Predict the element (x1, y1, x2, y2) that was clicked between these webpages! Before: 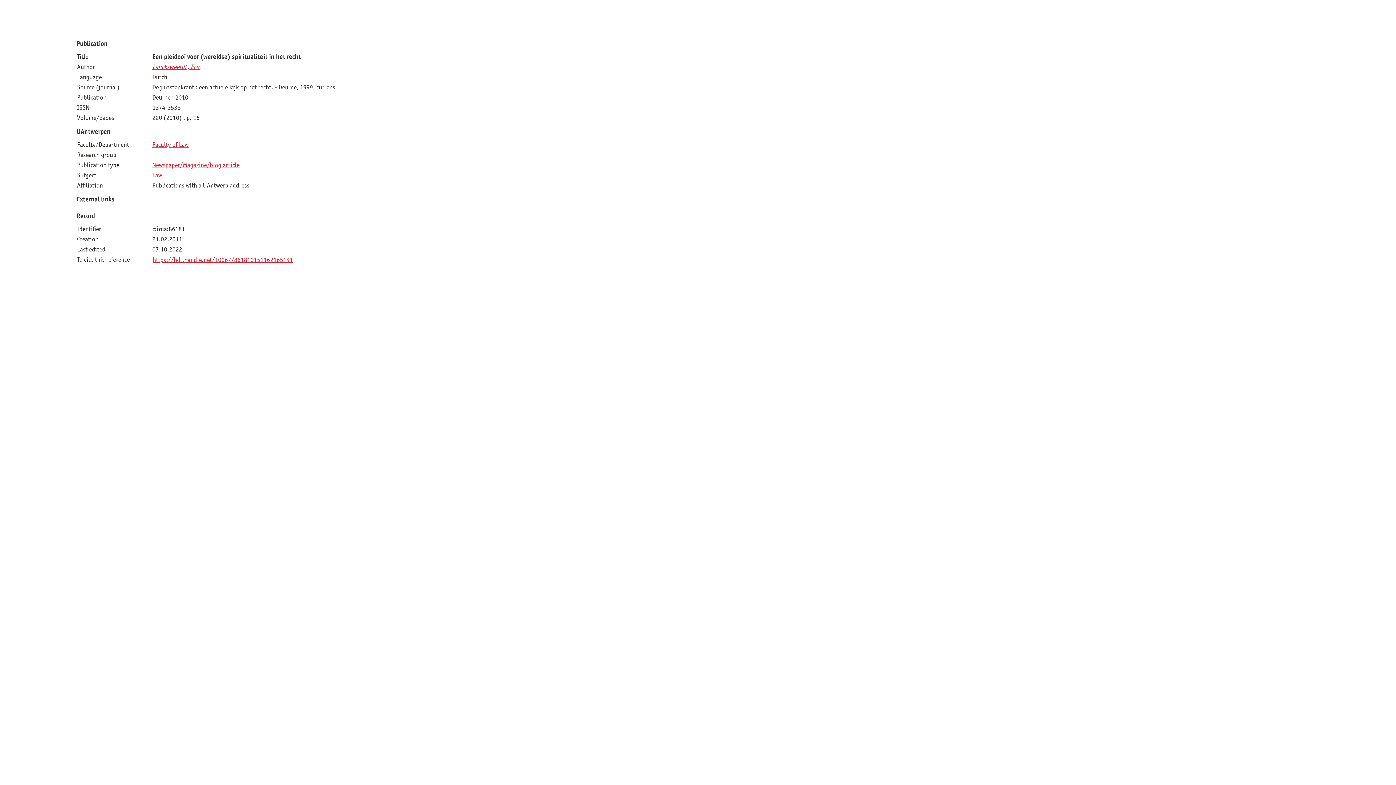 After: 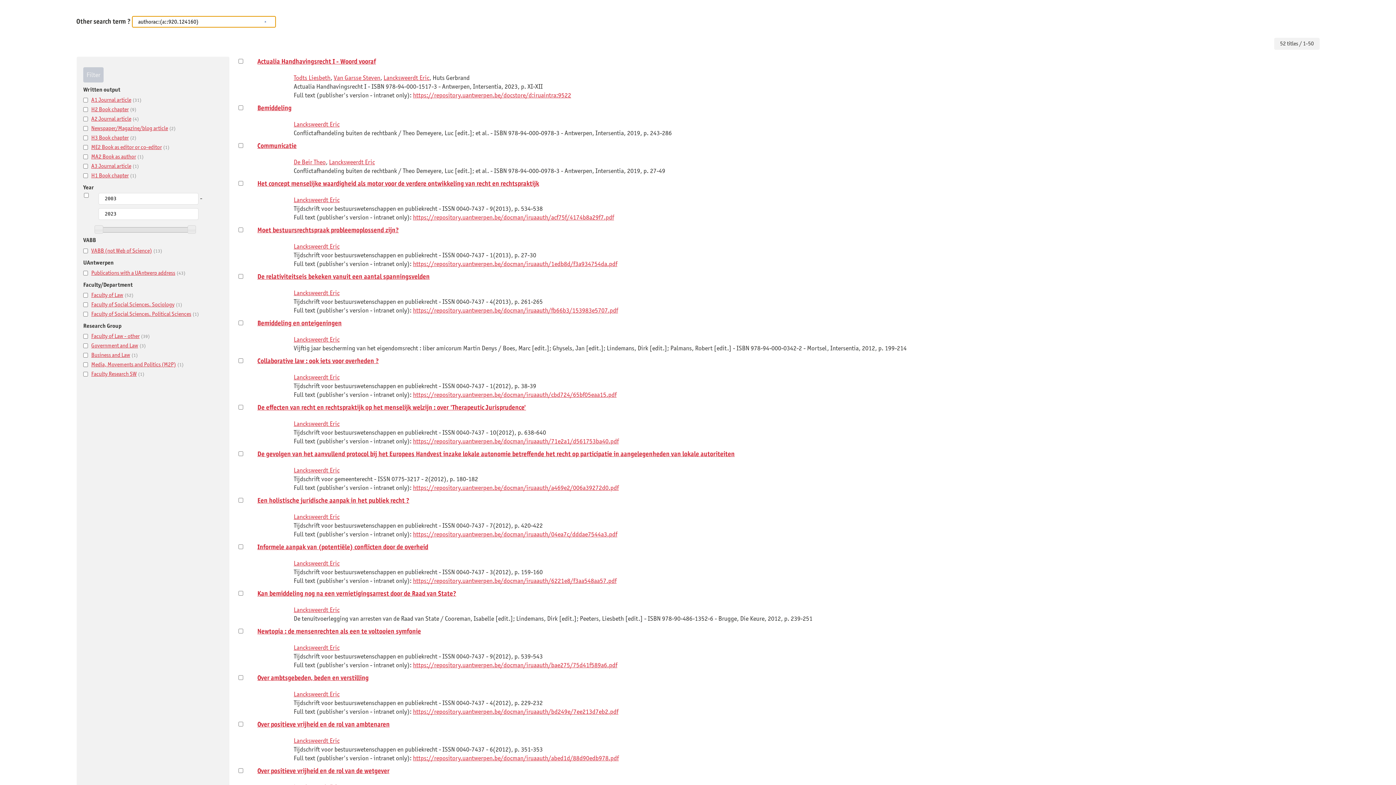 Action: bbox: (152, 62, 200, 70) label: Lancksweerdt, Eric